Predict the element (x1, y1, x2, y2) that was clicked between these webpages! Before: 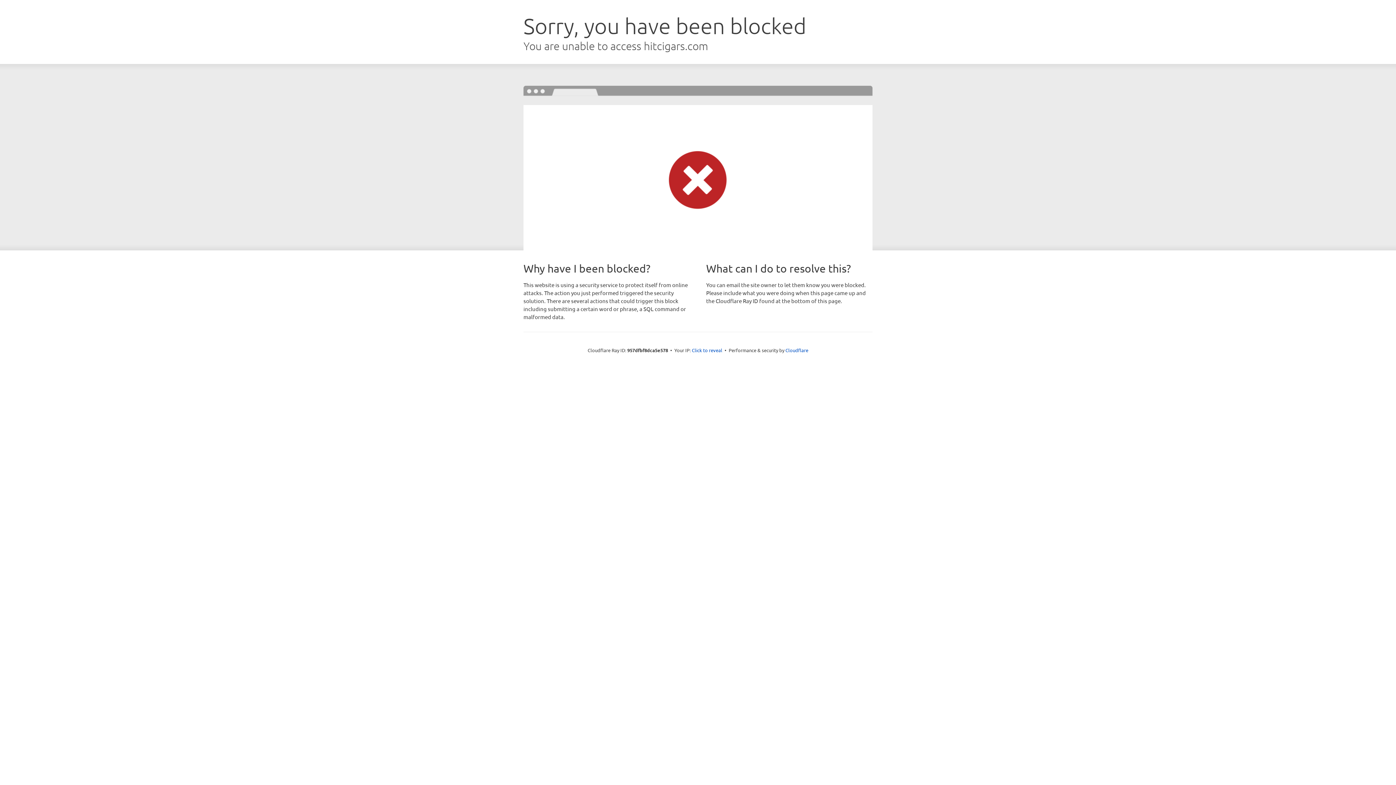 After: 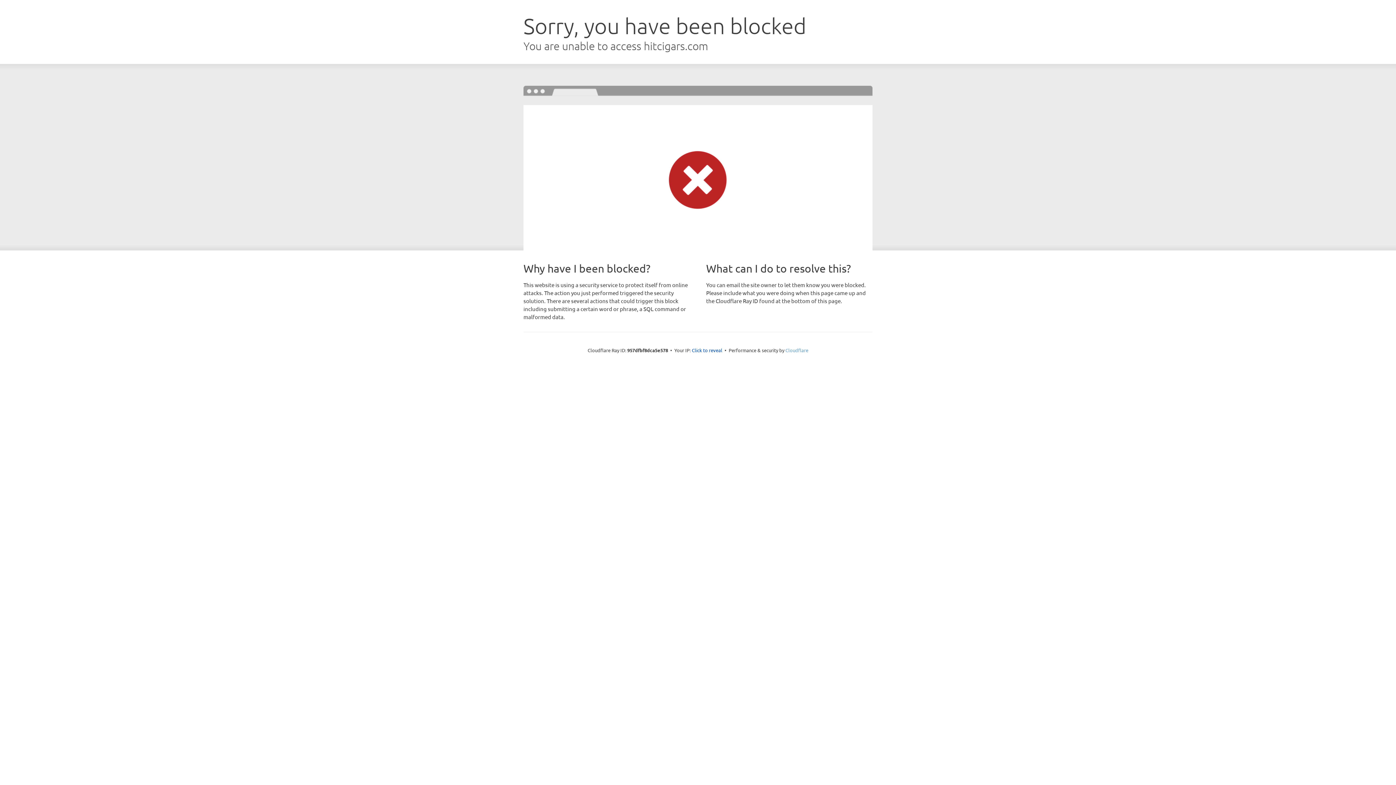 Action: bbox: (785, 347, 808, 353) label: Cloudflare